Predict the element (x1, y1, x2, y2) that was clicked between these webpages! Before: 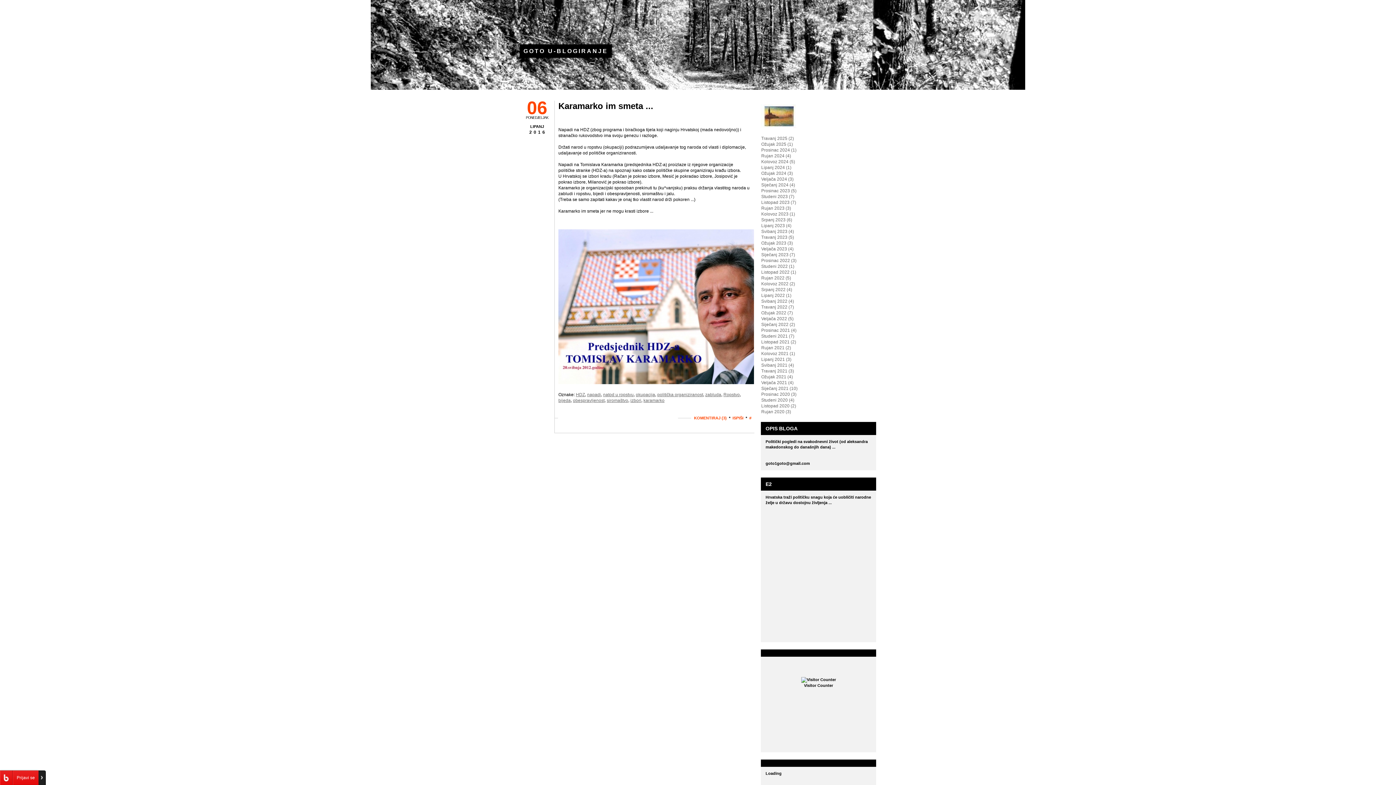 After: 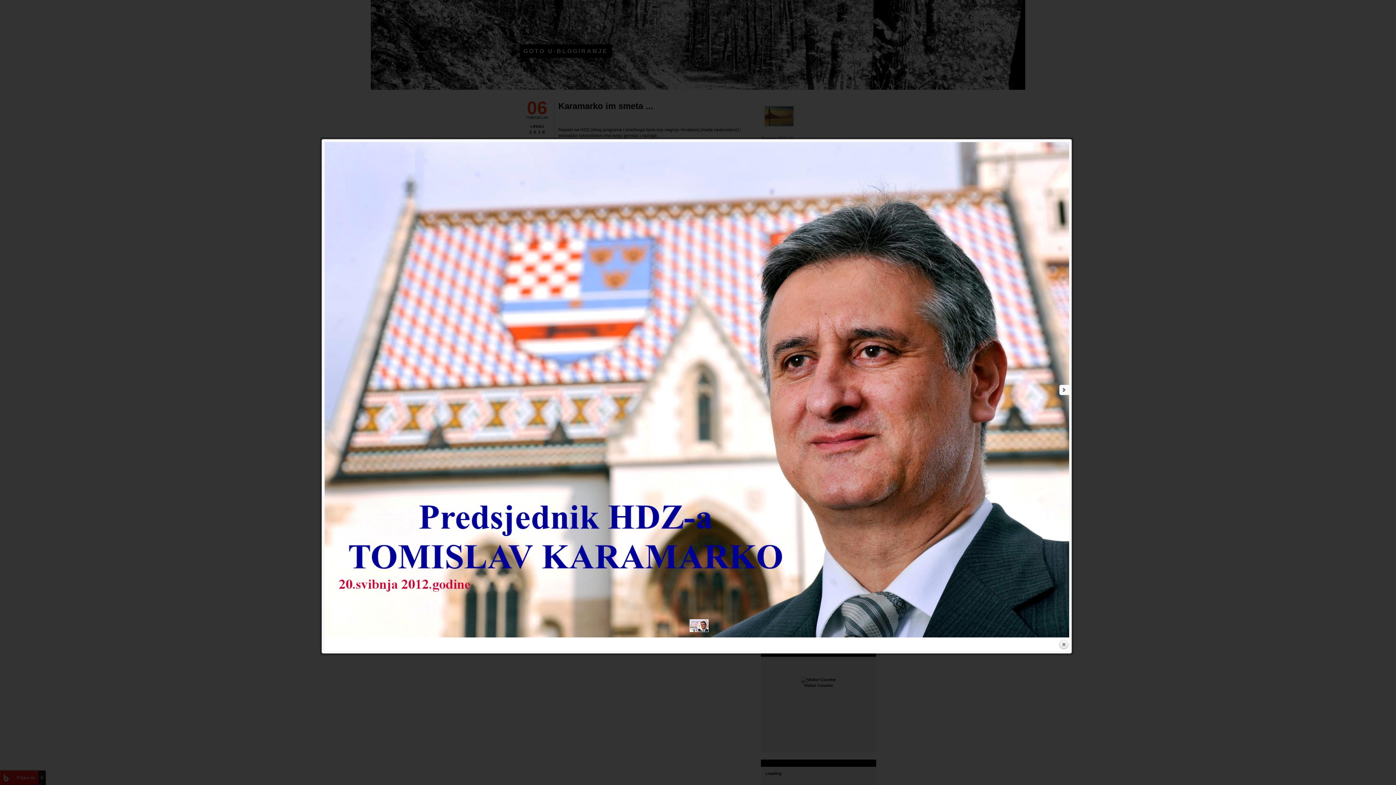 Action: bbox: (558, 229, 791, 384)